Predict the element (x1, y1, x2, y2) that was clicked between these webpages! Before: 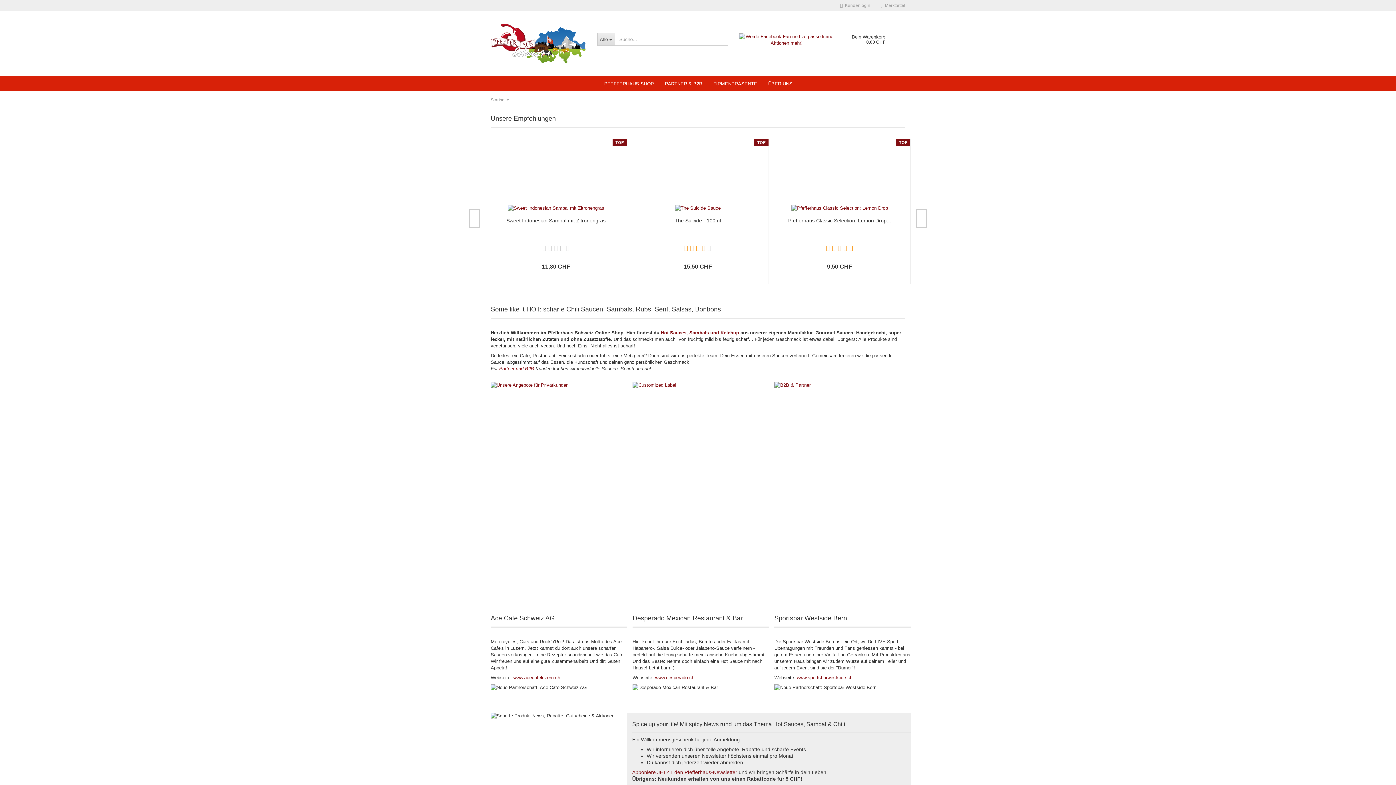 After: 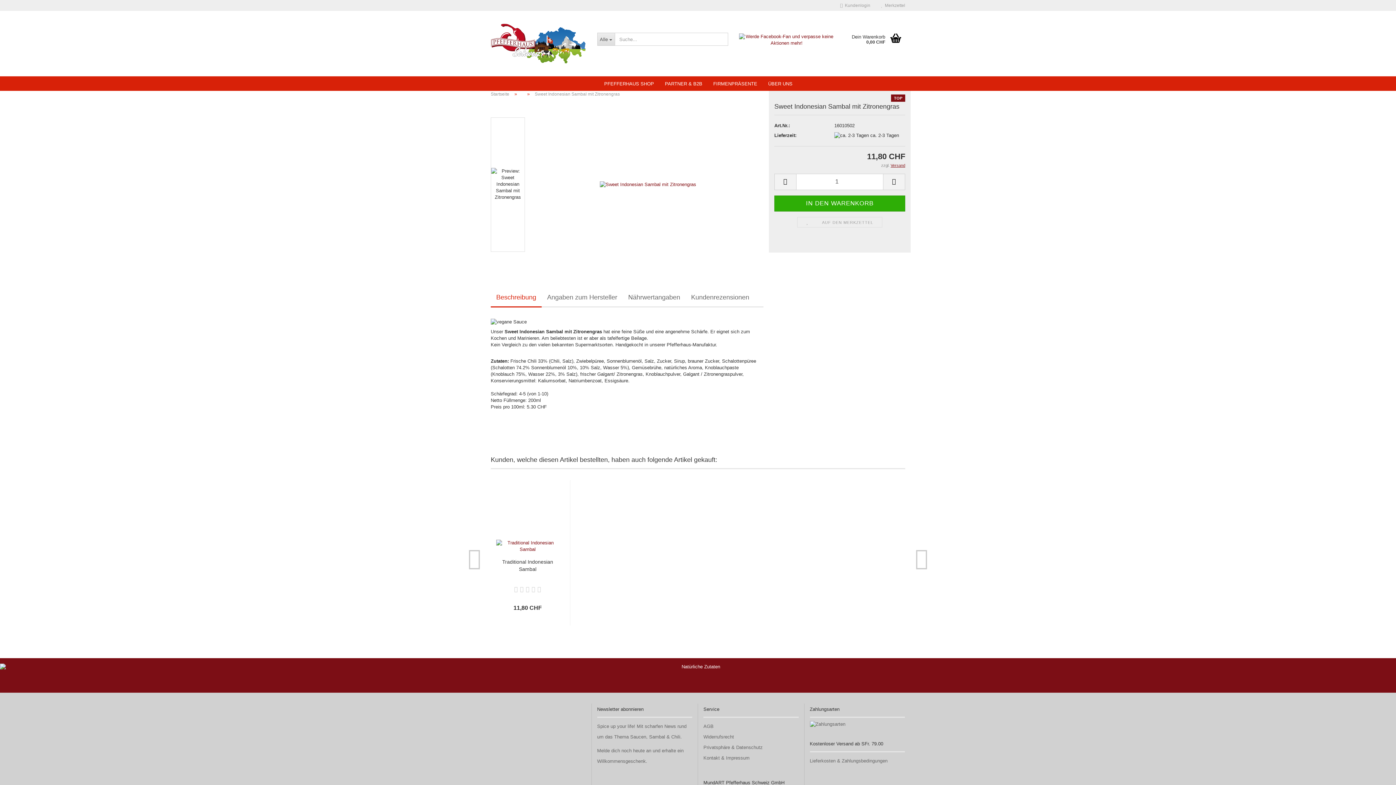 Action: bbox: (508, 205, 604, 210)